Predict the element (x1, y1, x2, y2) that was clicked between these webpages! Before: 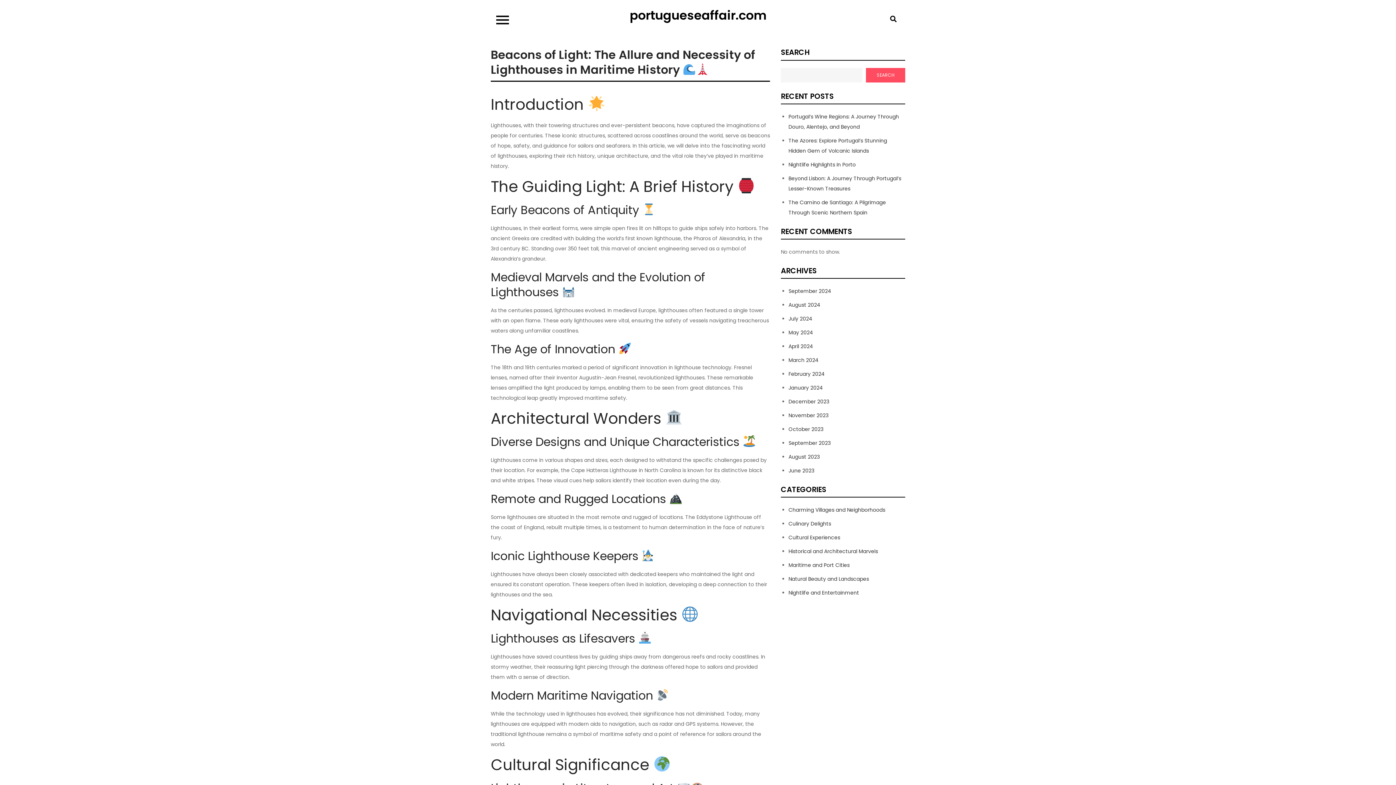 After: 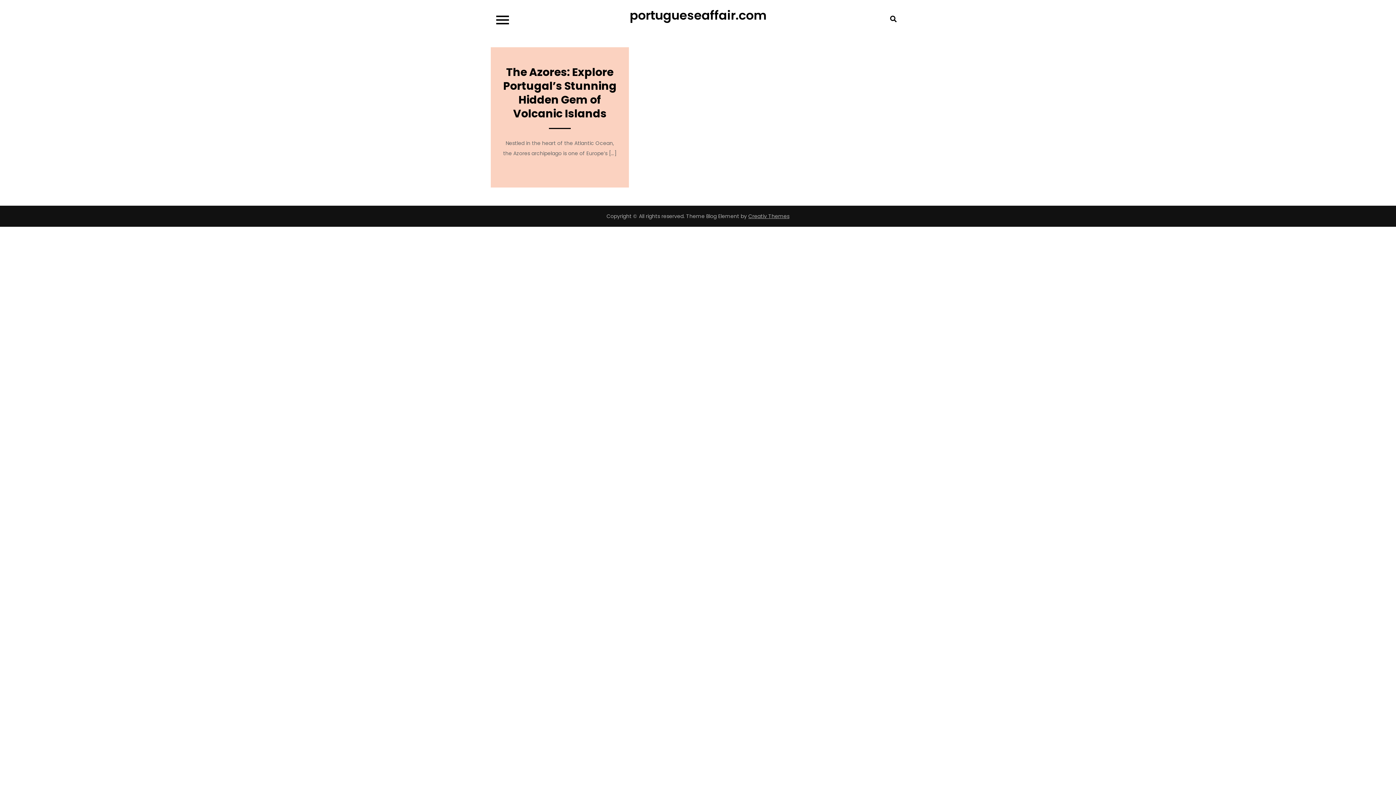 Action: label: August 2024 bbox: (788, 301, 820, 308)